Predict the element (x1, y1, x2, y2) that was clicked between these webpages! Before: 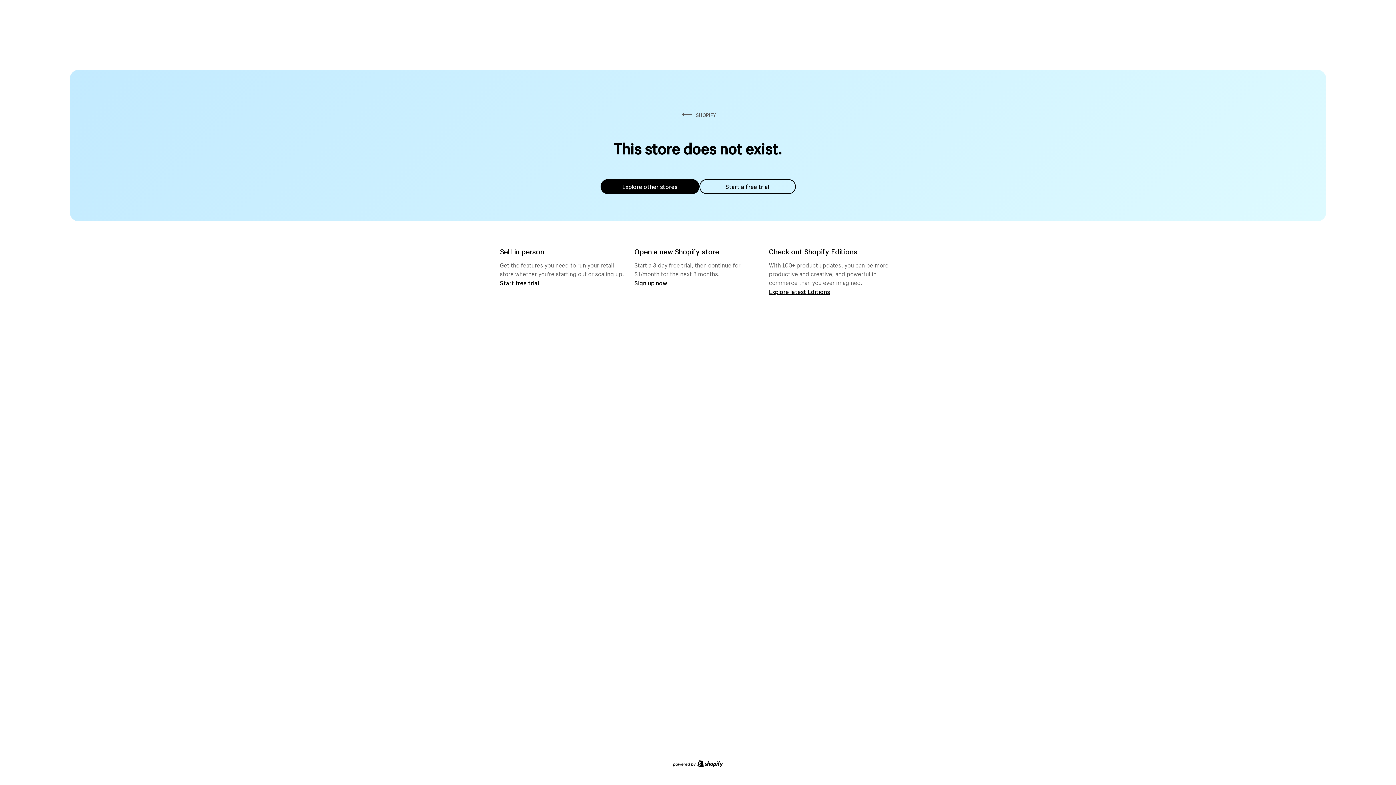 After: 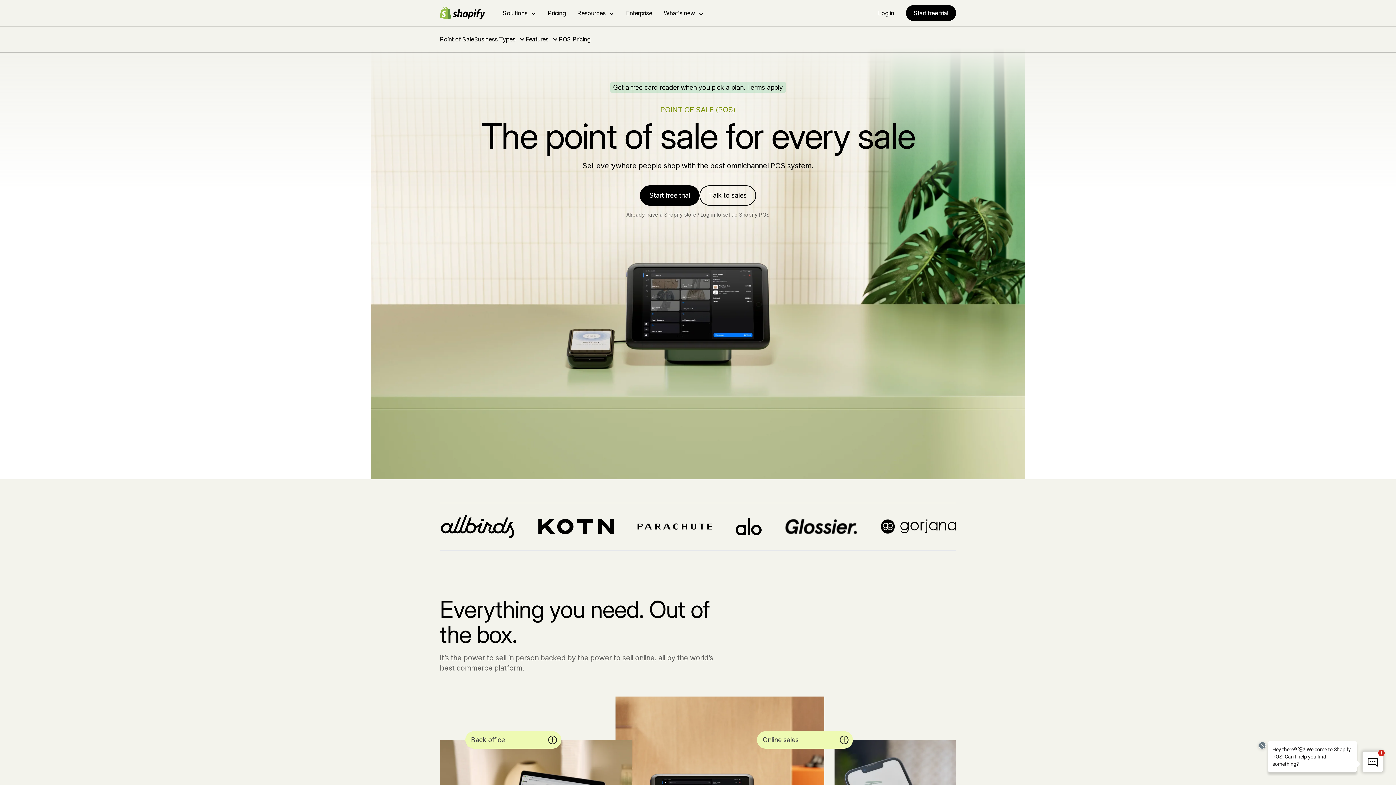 Action: bbox: (500, 279, 539, 286) label: Start free trial